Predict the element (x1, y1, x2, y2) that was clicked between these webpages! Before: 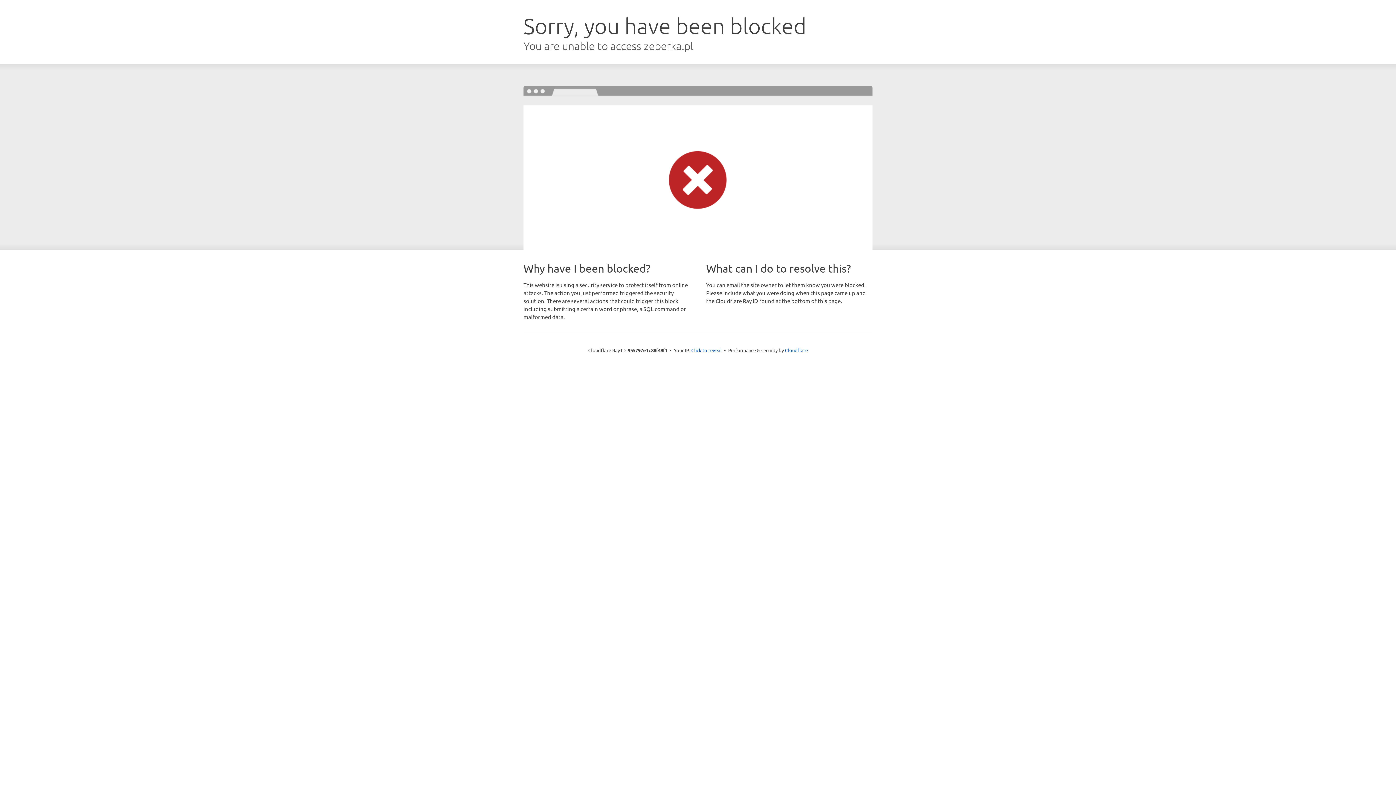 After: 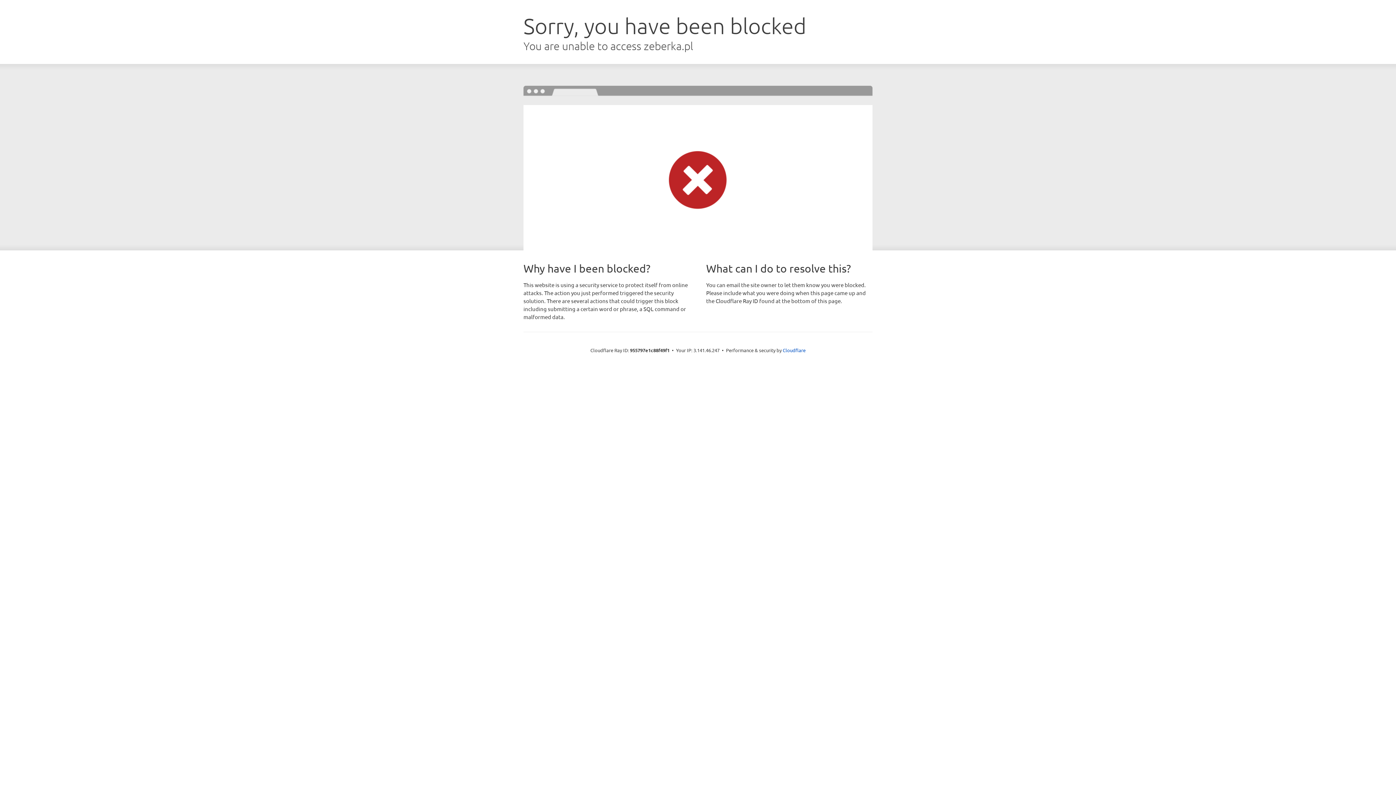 Action: label: Click to reveal bbox: (691, 346, 722, 353)